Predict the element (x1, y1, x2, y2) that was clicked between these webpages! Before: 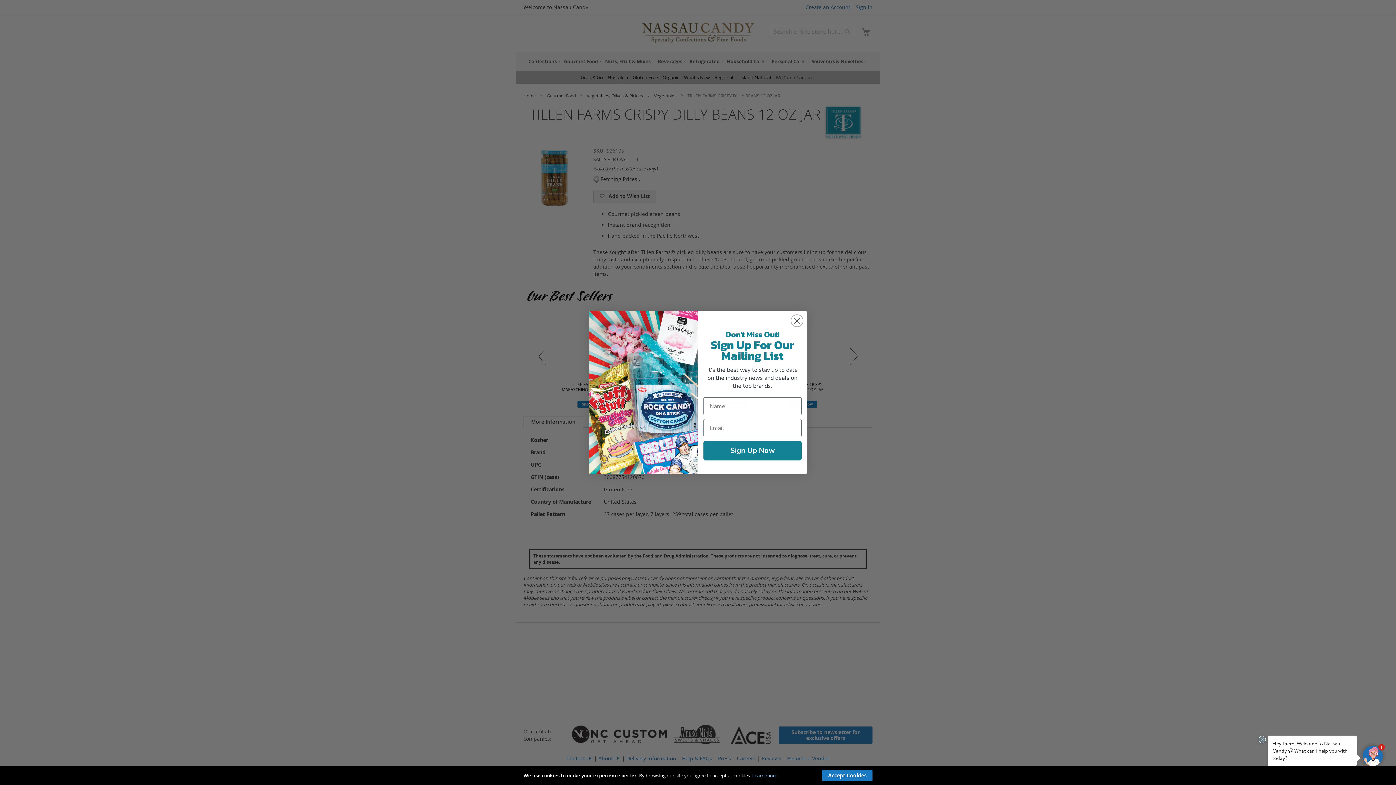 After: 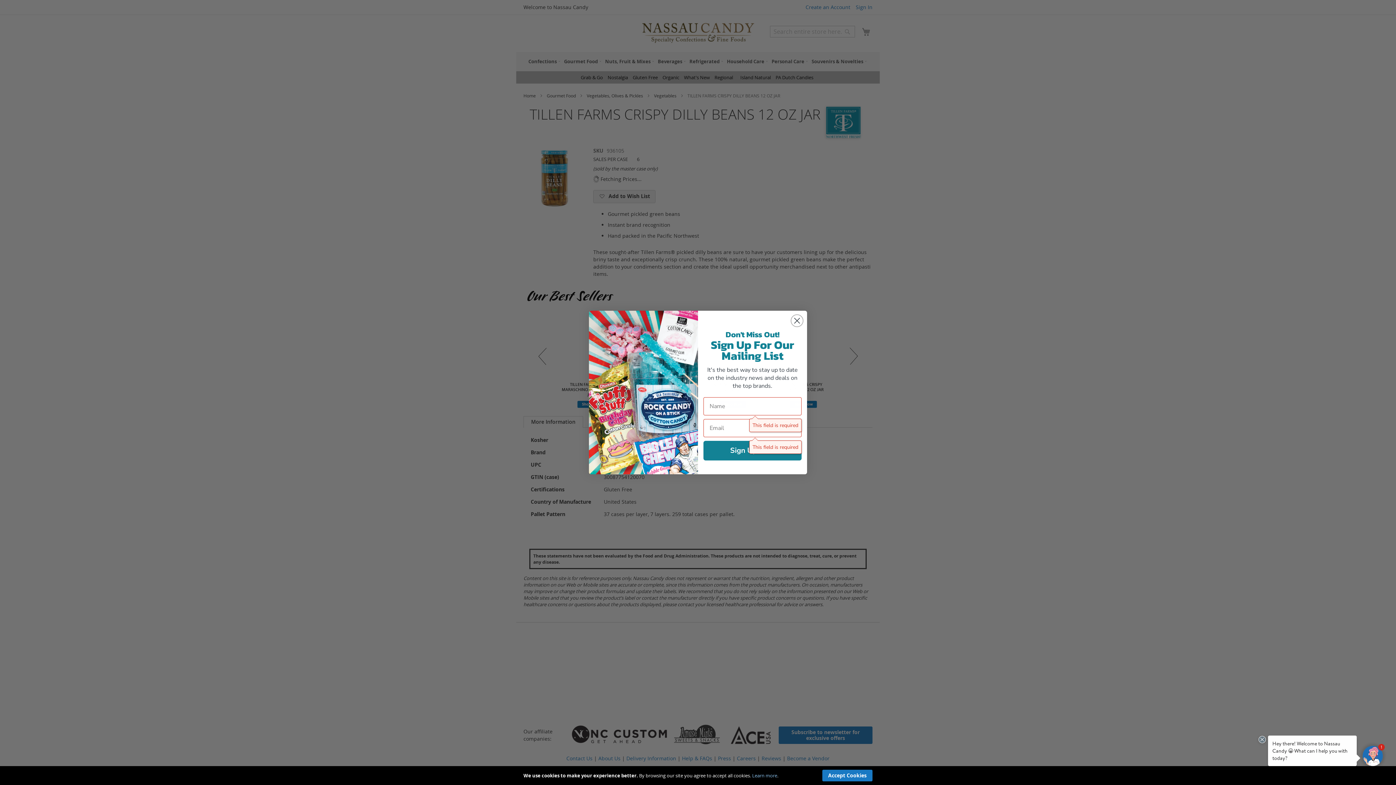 Action: label: Sign Up Now bbox: (703, 454, 801, 474)